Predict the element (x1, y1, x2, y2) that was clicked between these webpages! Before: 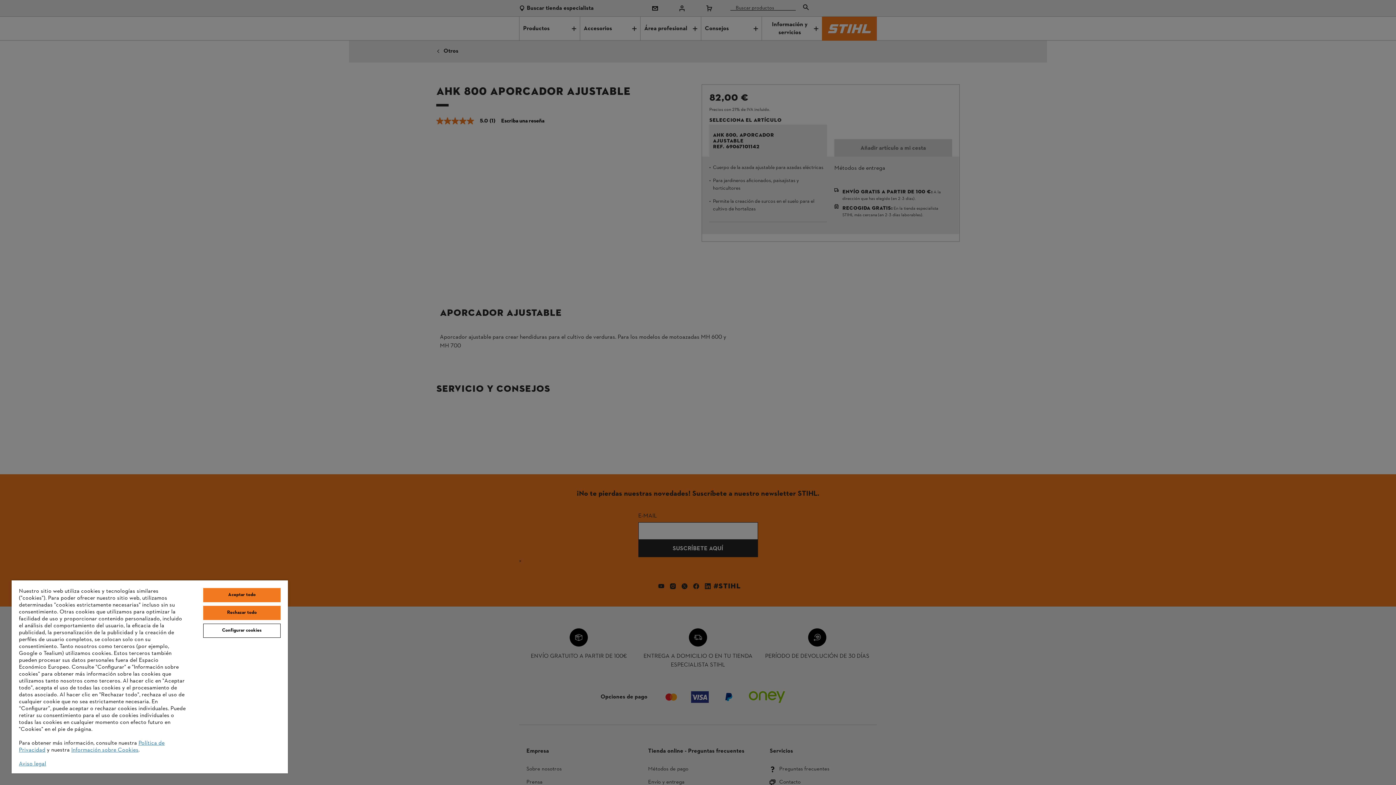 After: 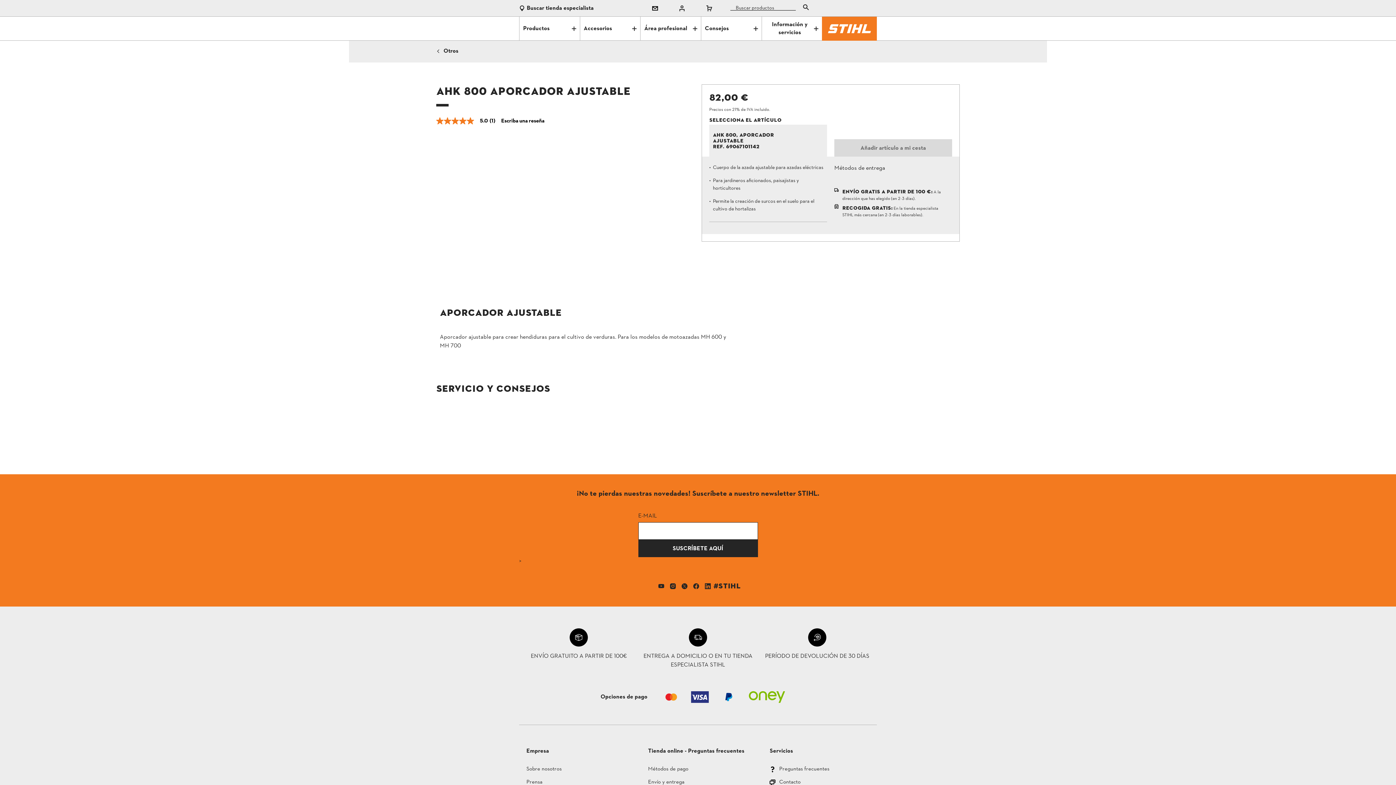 Action: bbox: (203, 588, 280, 602) label: Aceptar todo